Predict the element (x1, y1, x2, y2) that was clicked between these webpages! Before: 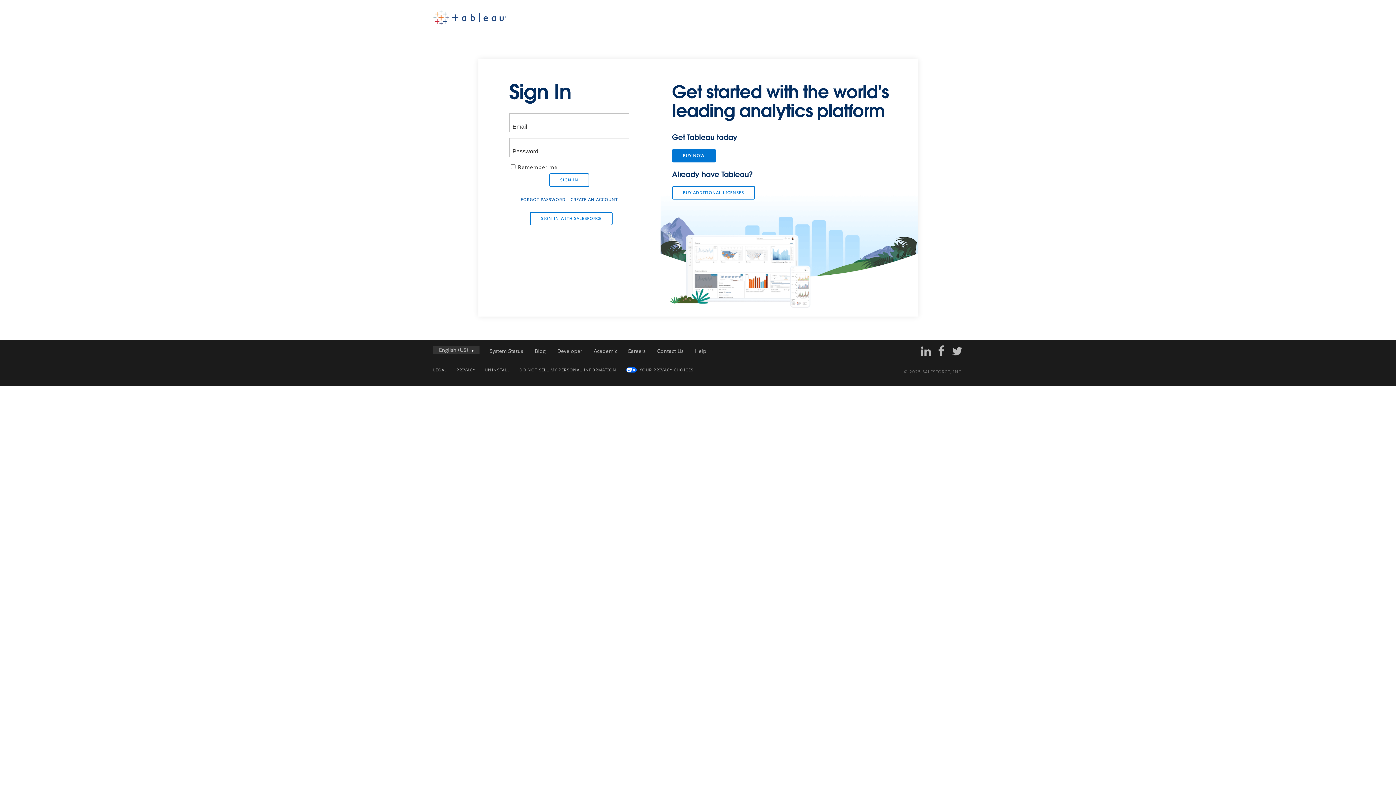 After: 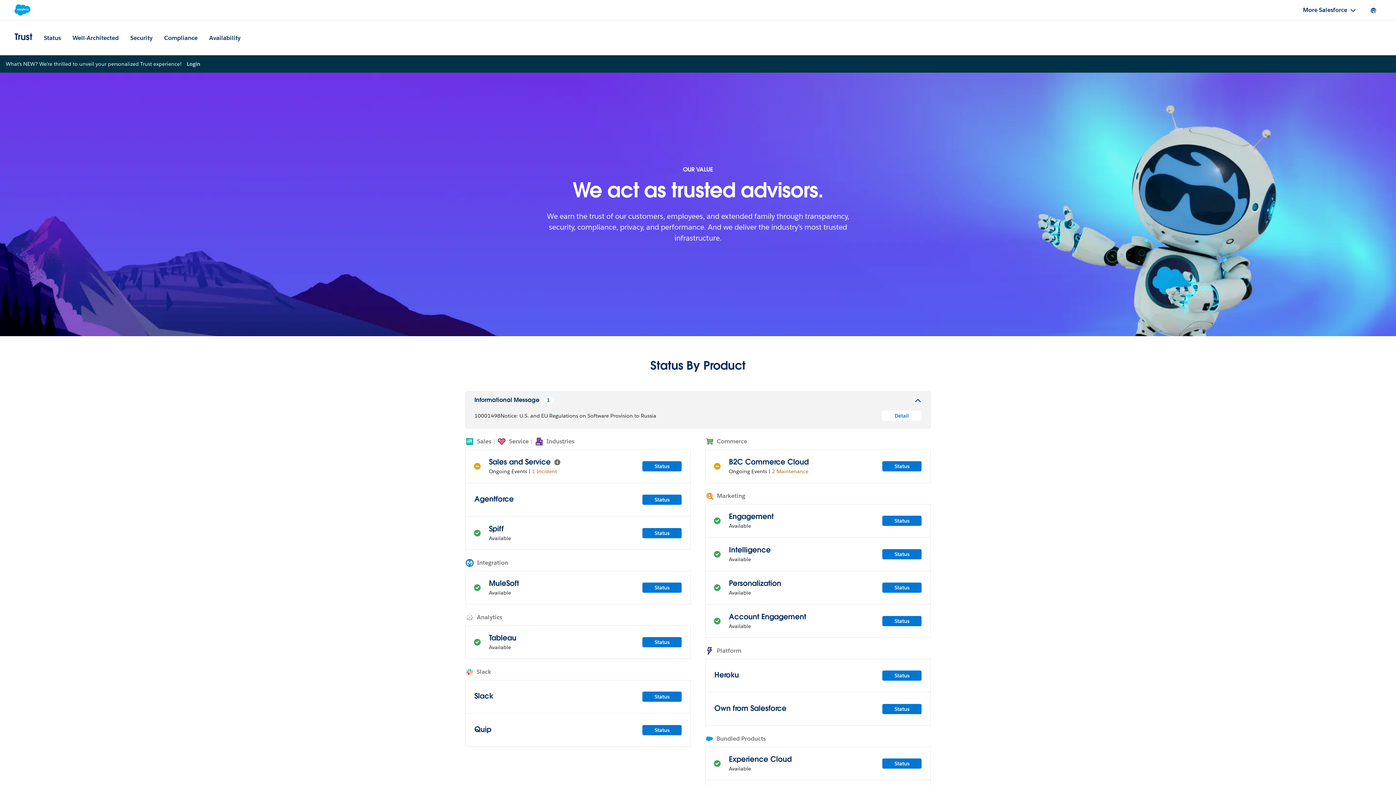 Action: label: System Status bbox: (489, 347, 523, 354)